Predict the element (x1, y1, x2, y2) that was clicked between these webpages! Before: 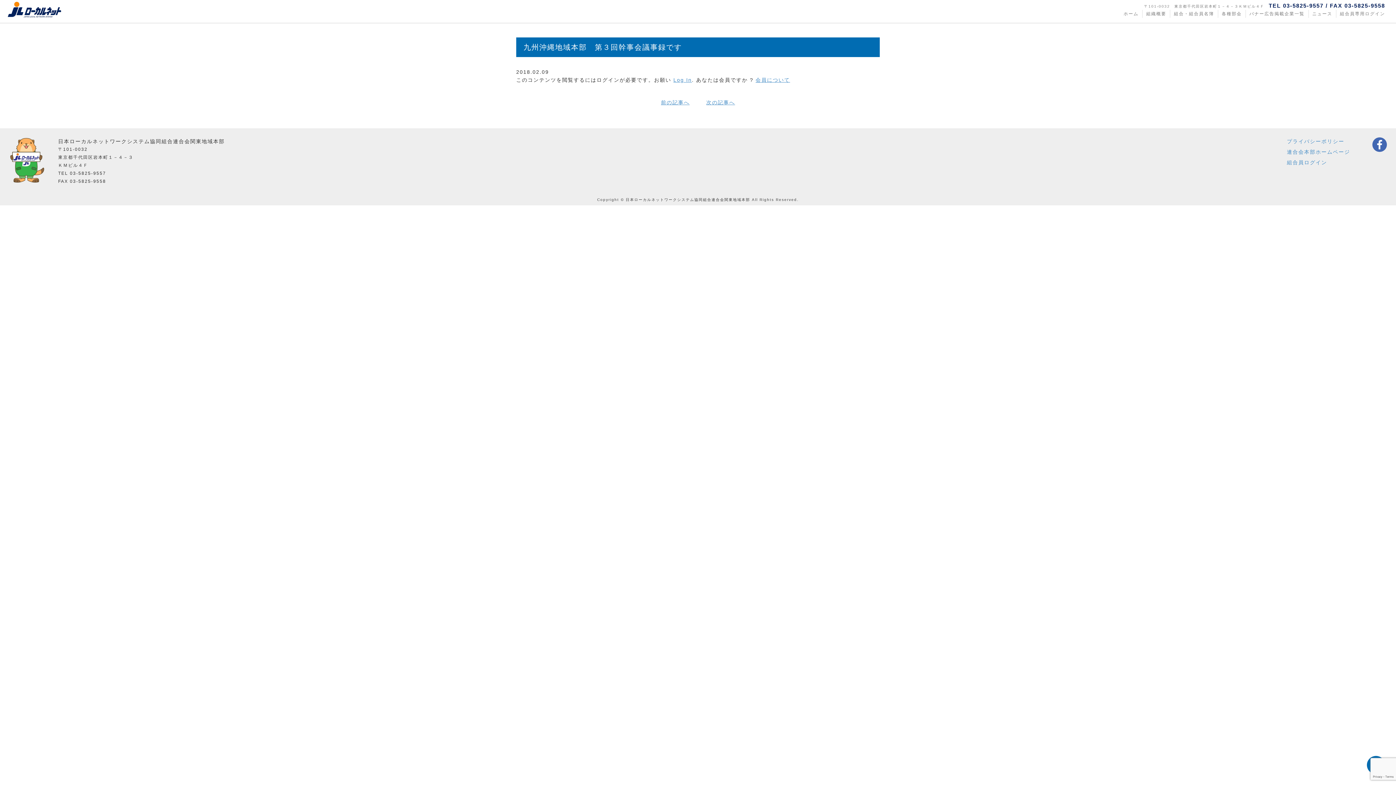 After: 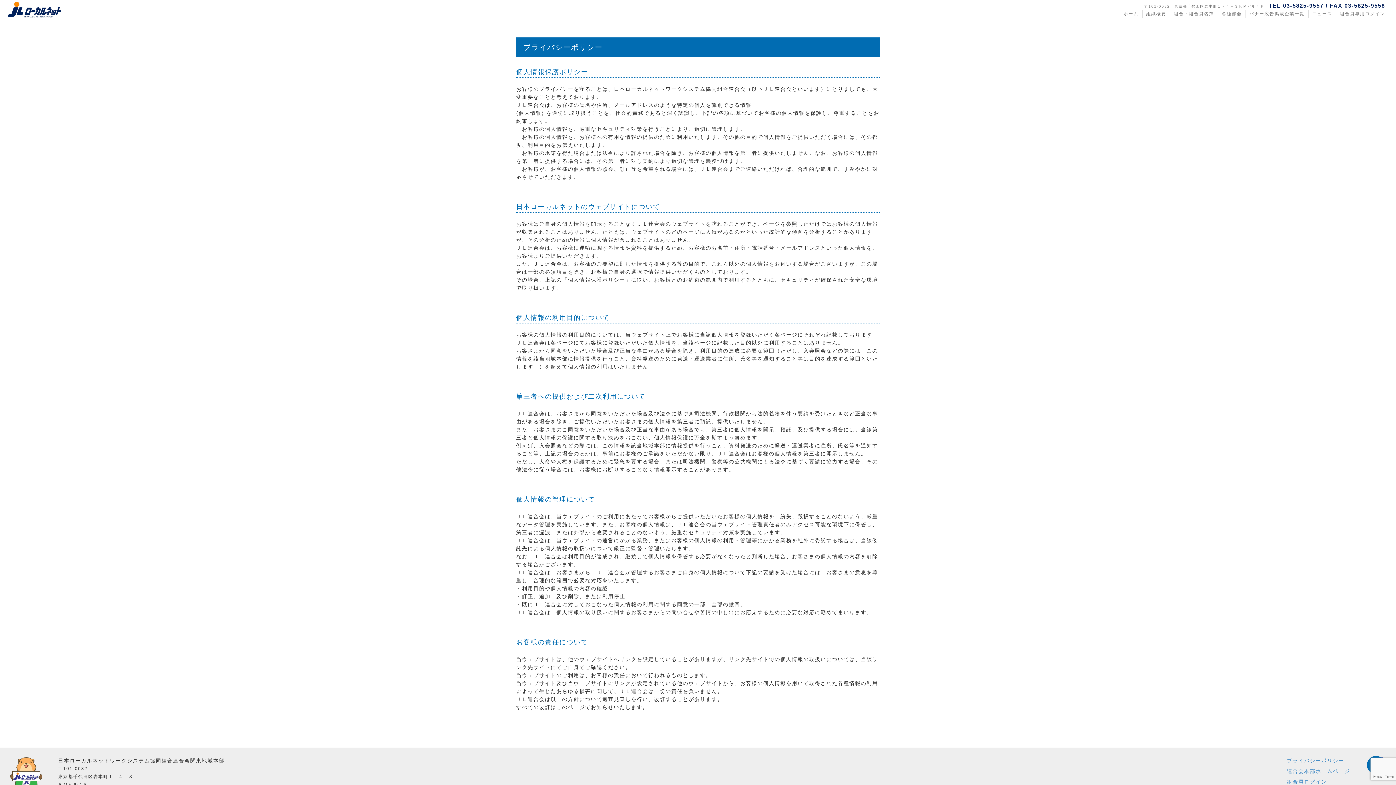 Action: bbox: (1287, 137, 1360, 145) label: プライバシーポリシー